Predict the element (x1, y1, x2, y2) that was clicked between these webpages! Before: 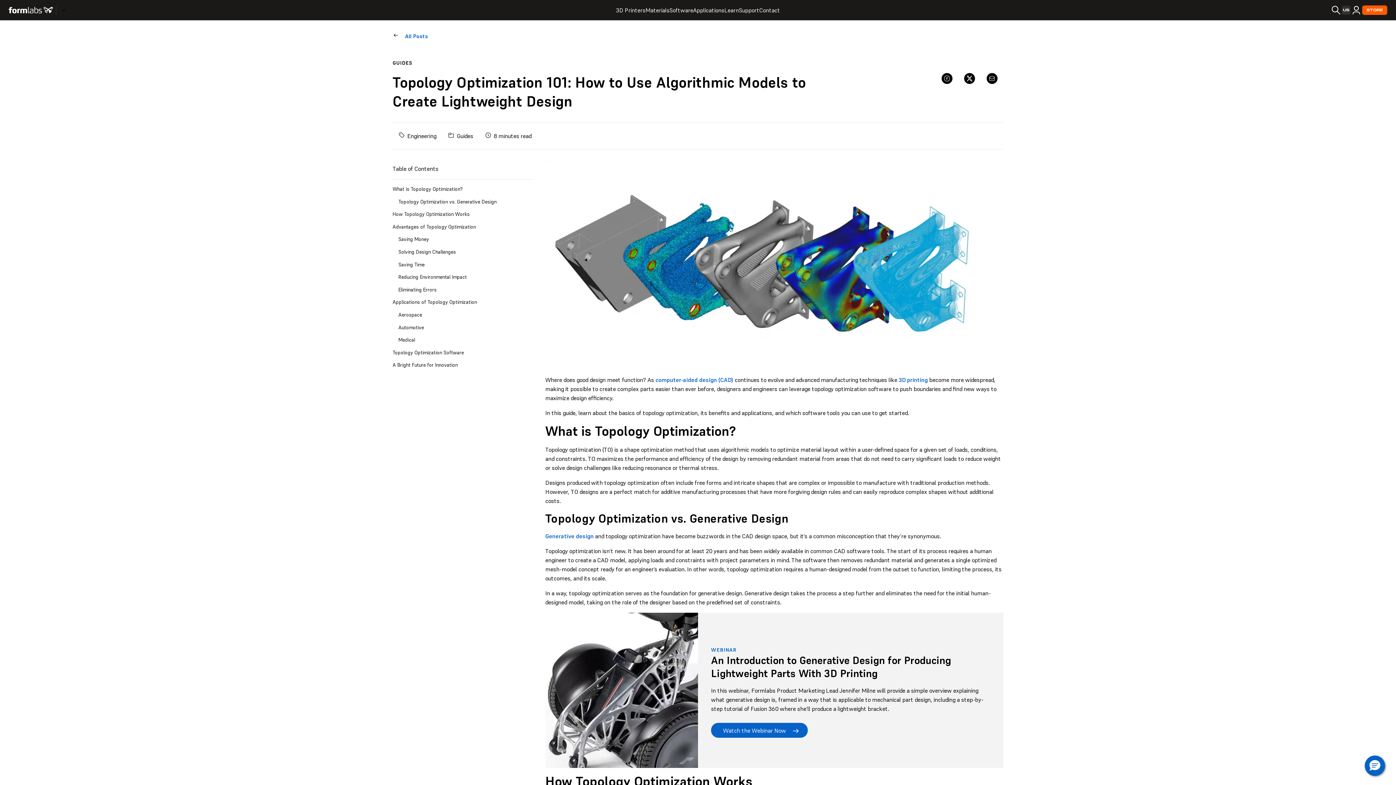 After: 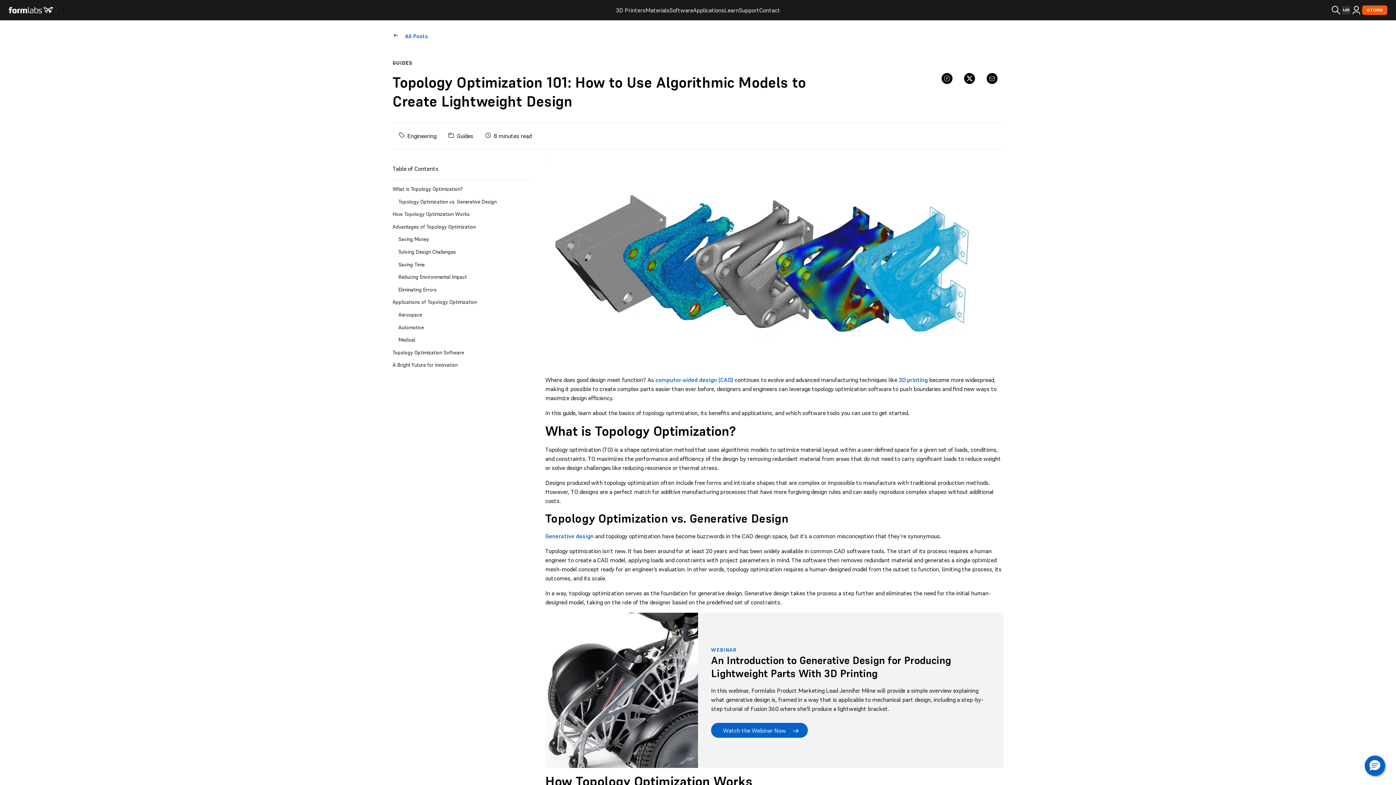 Action: label: Share on Facebook bbox: (941, 73, 952, 84)